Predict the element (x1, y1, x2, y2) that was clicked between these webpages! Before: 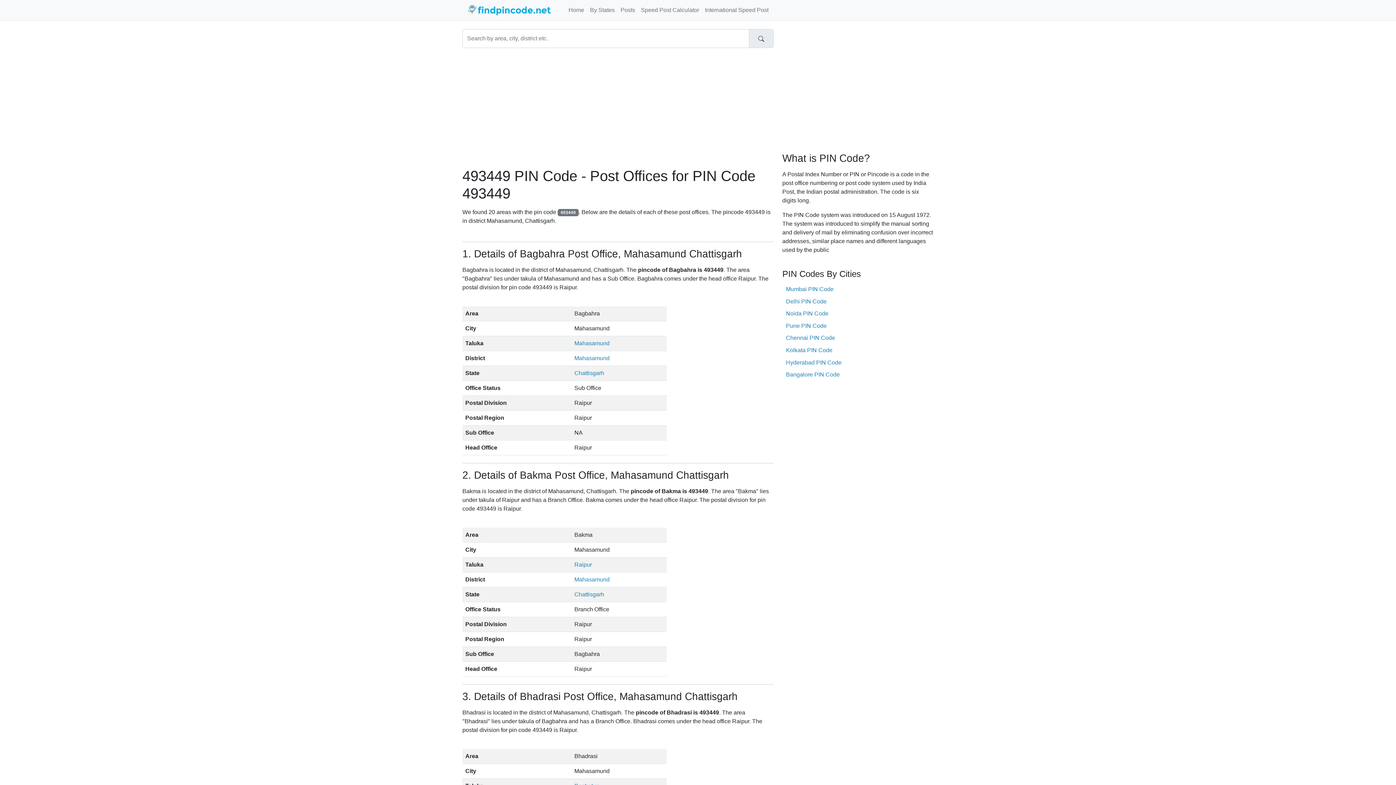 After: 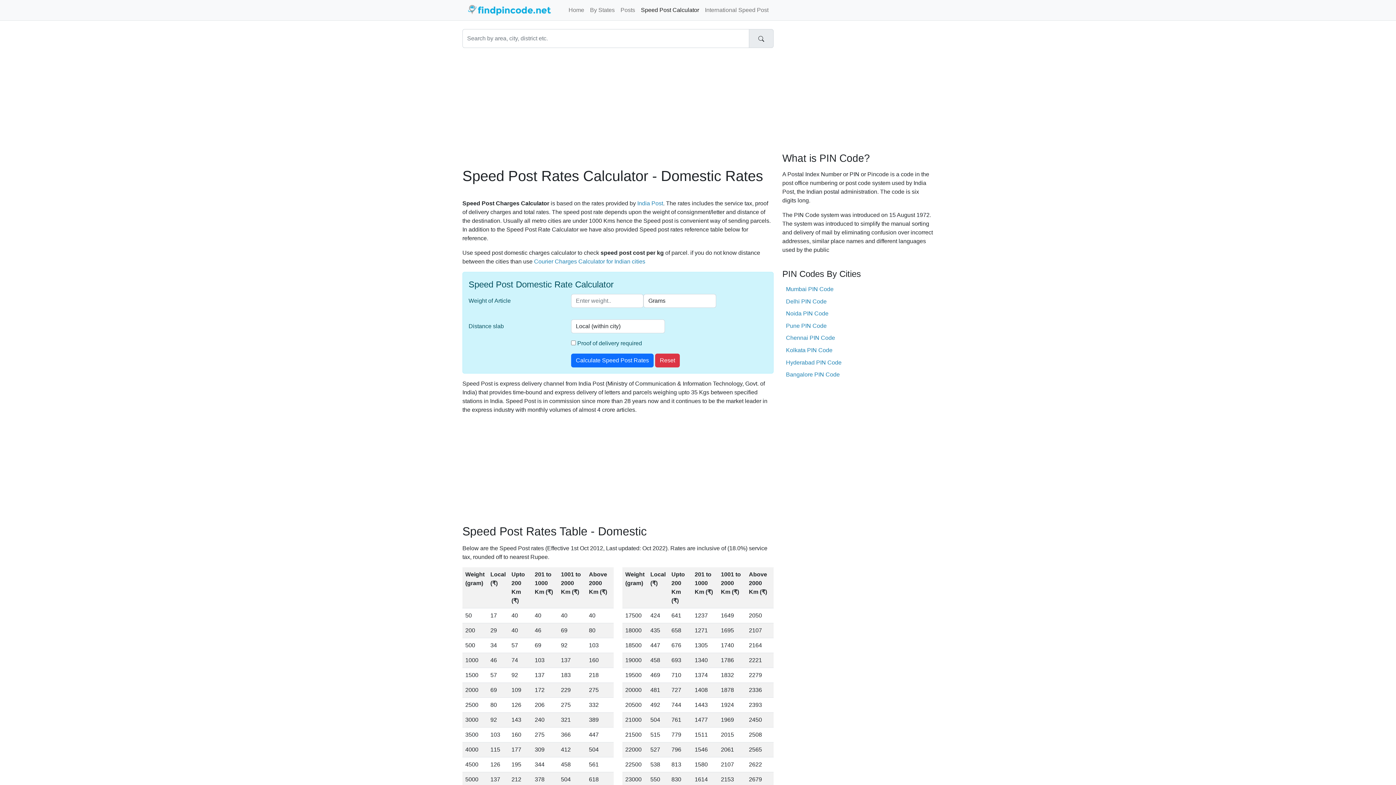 Action: bbox: (638, 2, 702, 17) label: Speed Post Calculator